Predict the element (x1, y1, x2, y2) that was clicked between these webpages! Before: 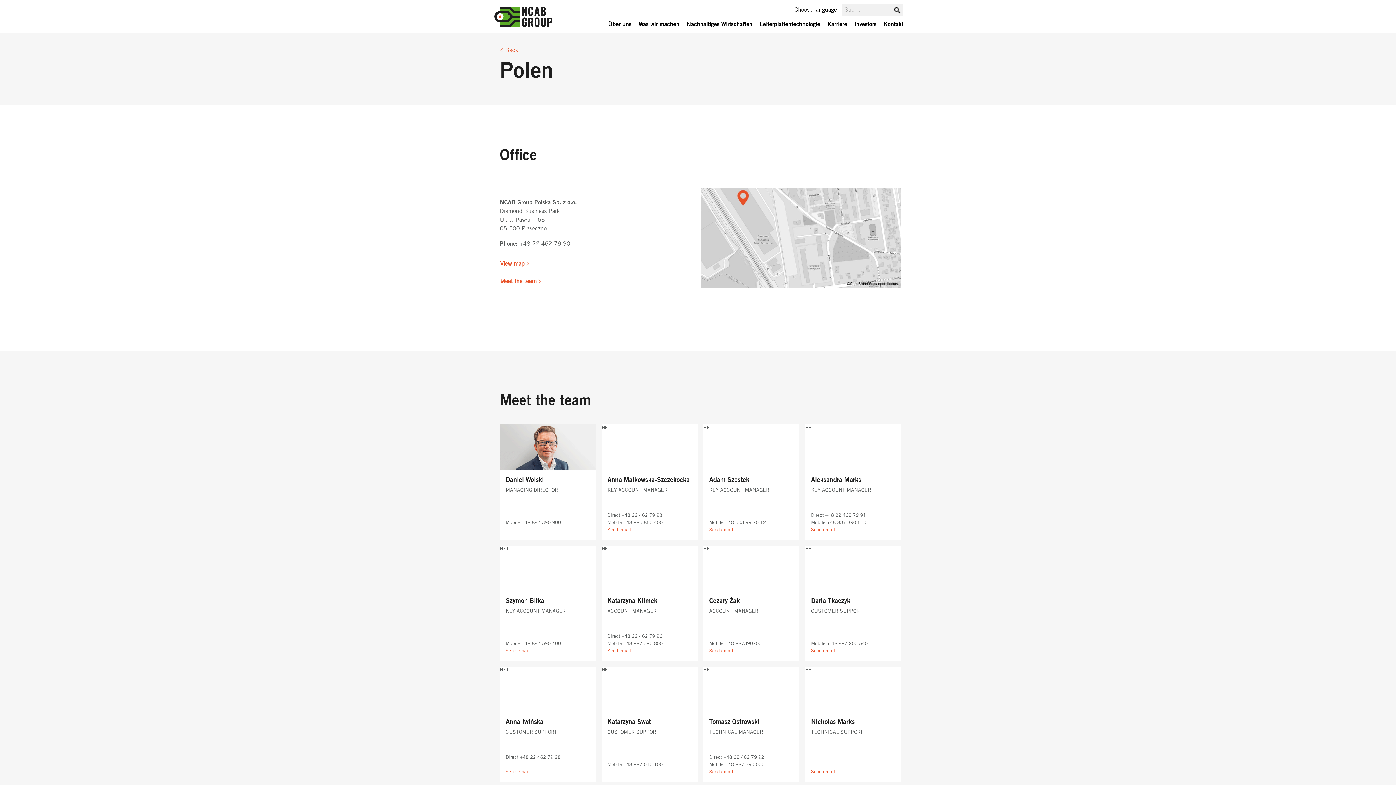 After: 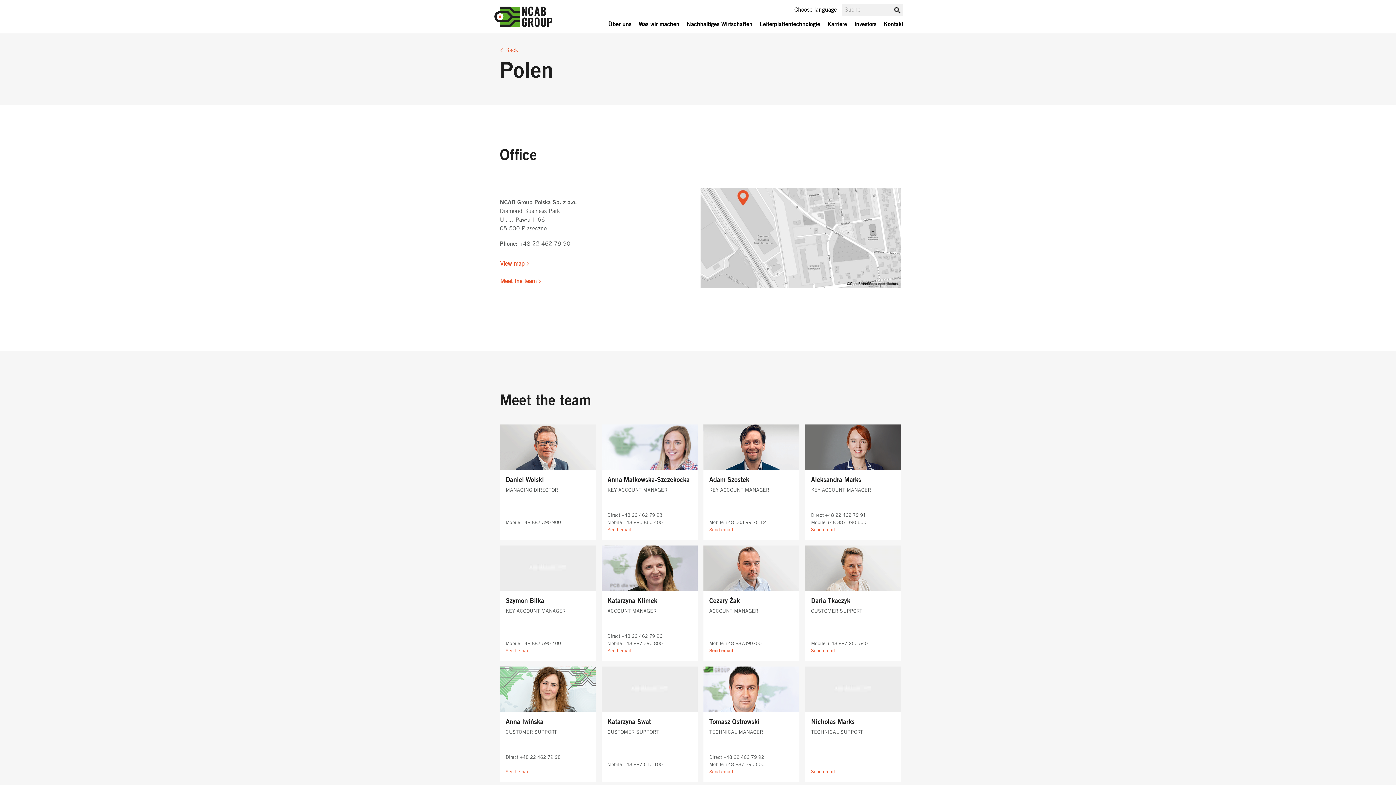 Action: bbox: (709, 649, 733, 653) label: Send email